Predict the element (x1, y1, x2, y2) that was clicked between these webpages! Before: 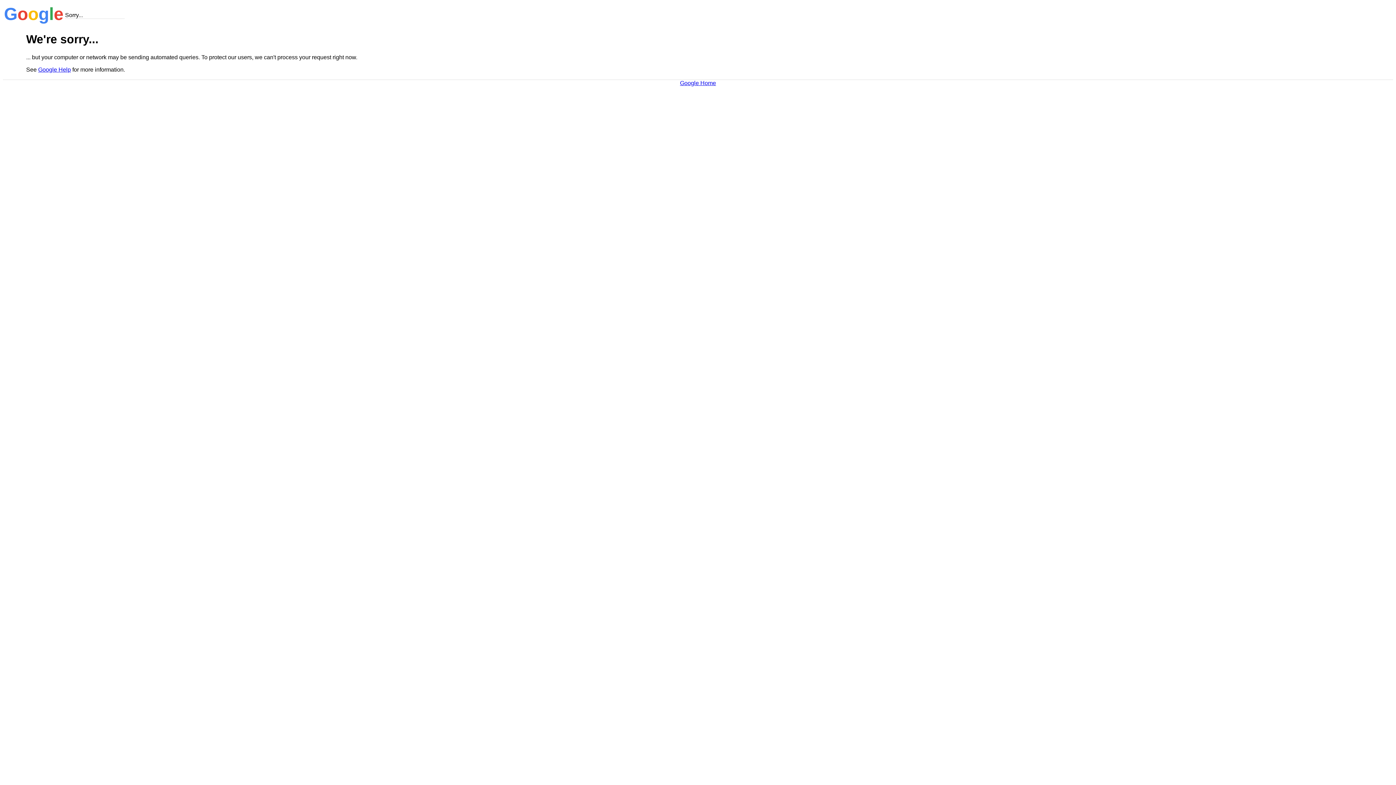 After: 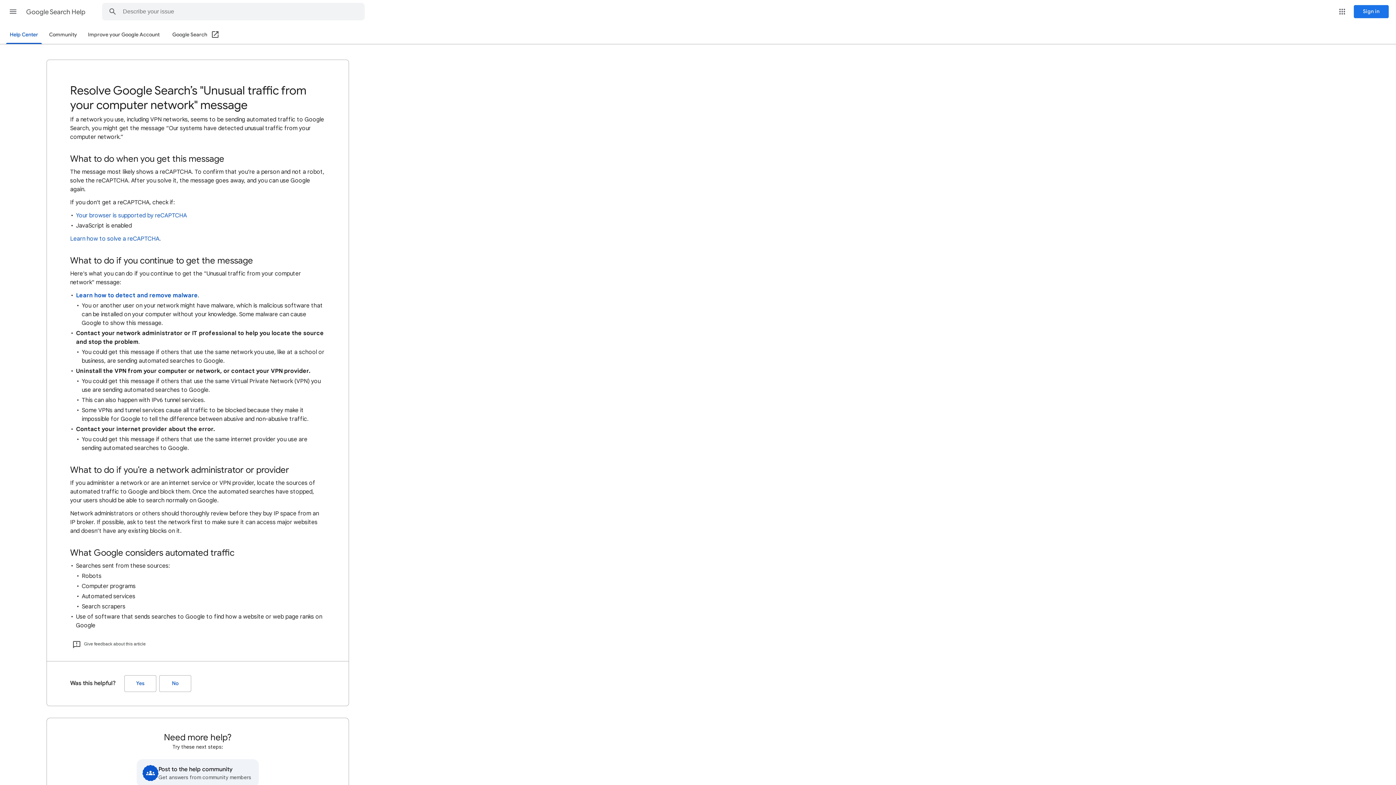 Action: label: Google Help bbox: (38, 66, 70, 72)